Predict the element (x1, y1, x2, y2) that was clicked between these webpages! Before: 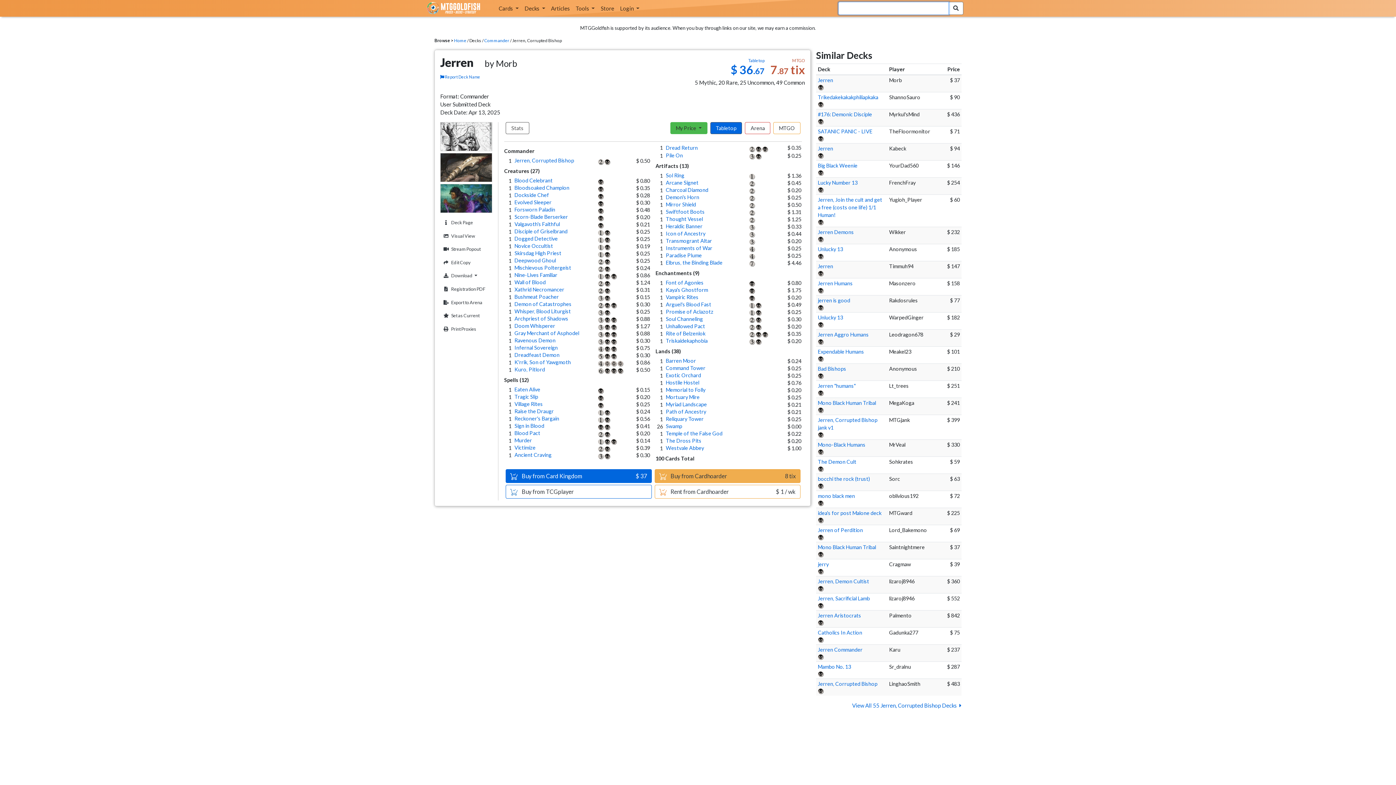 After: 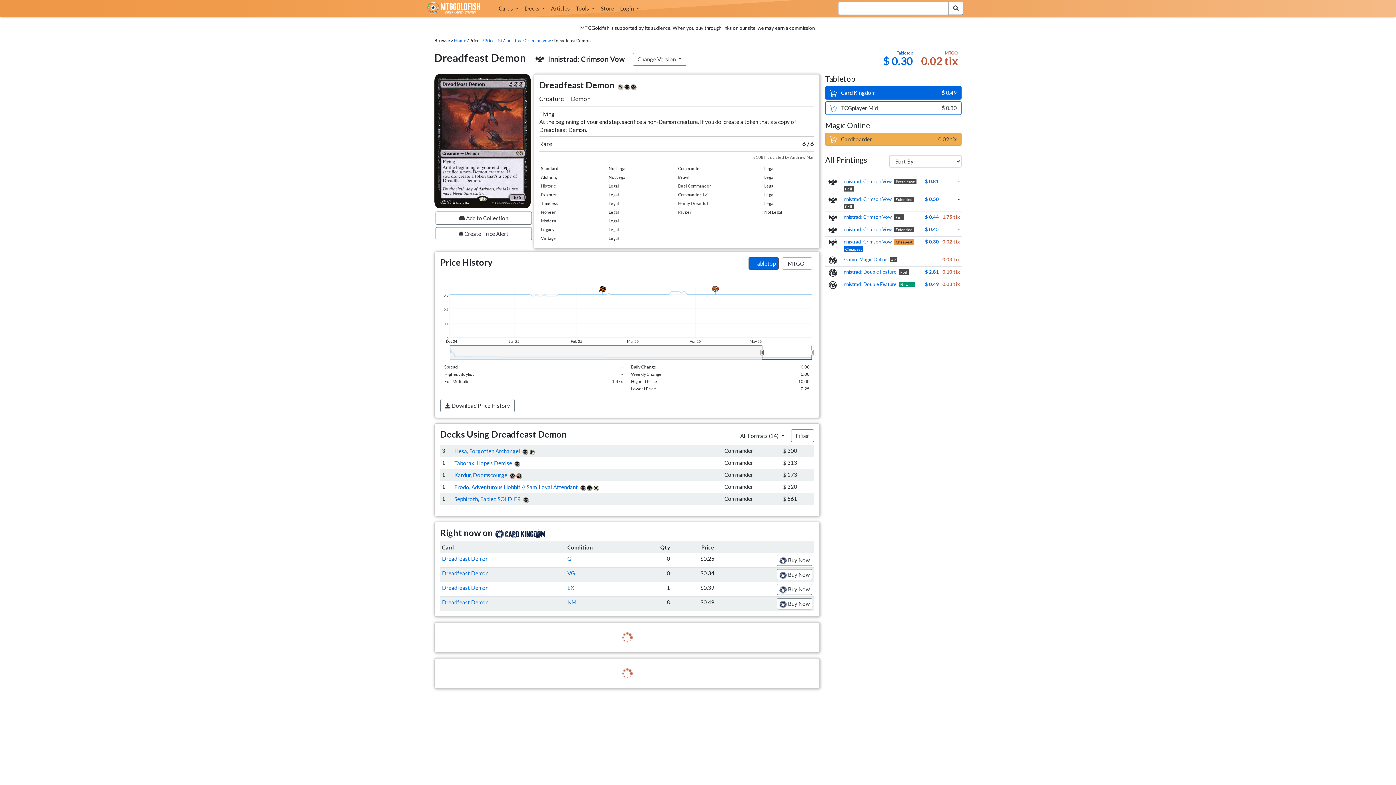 Action: label: Dreadfeast Demon bbox: (514, 352, 559, 358)